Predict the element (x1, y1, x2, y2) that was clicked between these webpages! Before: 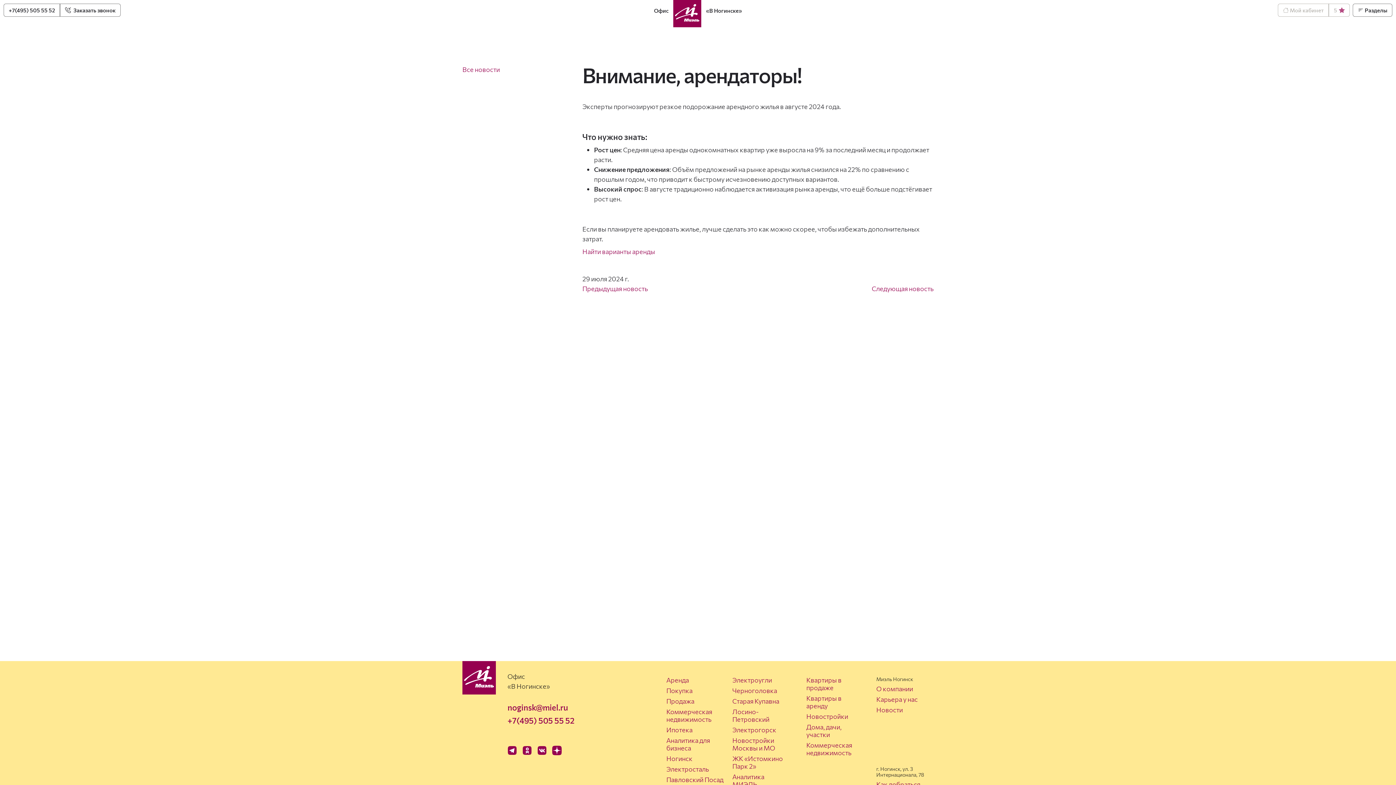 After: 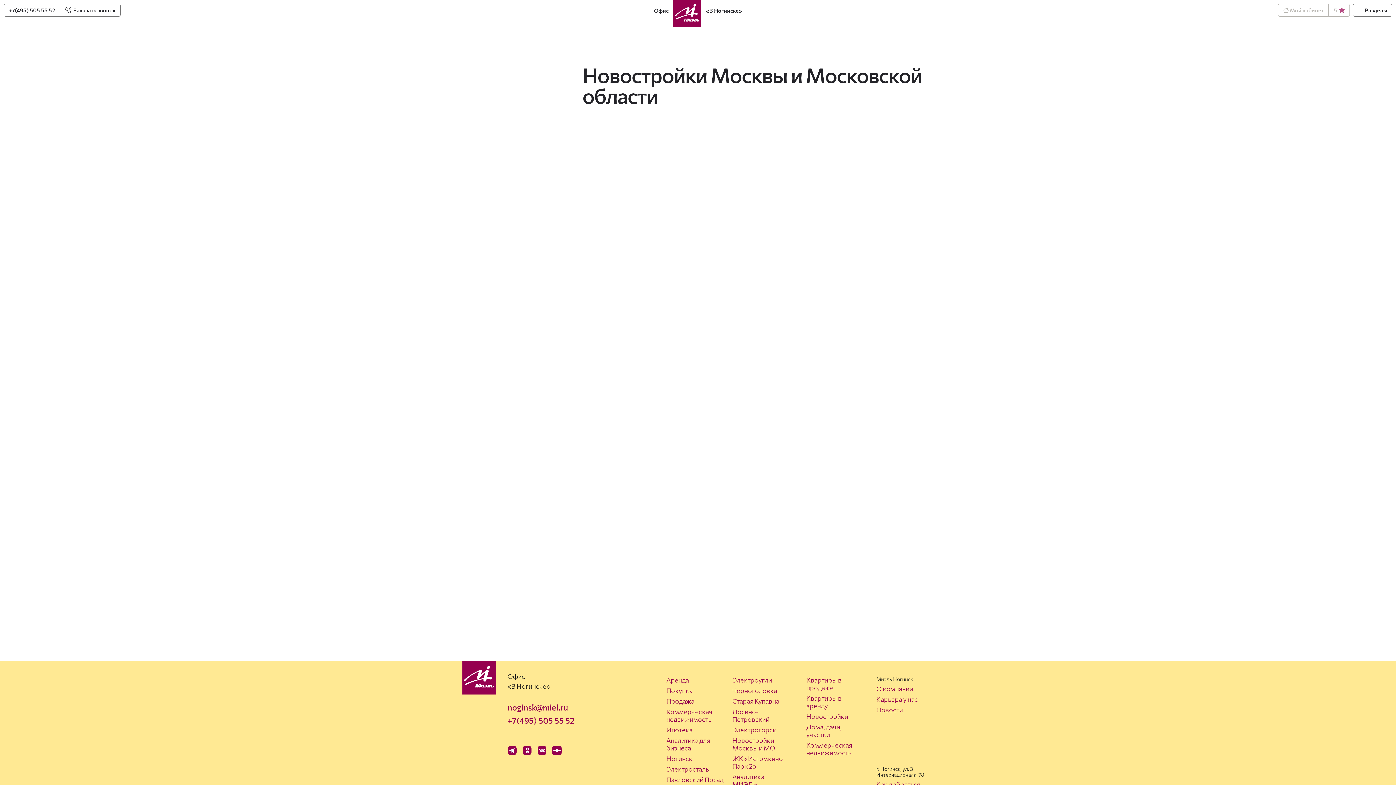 Action: bbox: (732, 736, 775, 752) label: Новостройки Москвы и МО